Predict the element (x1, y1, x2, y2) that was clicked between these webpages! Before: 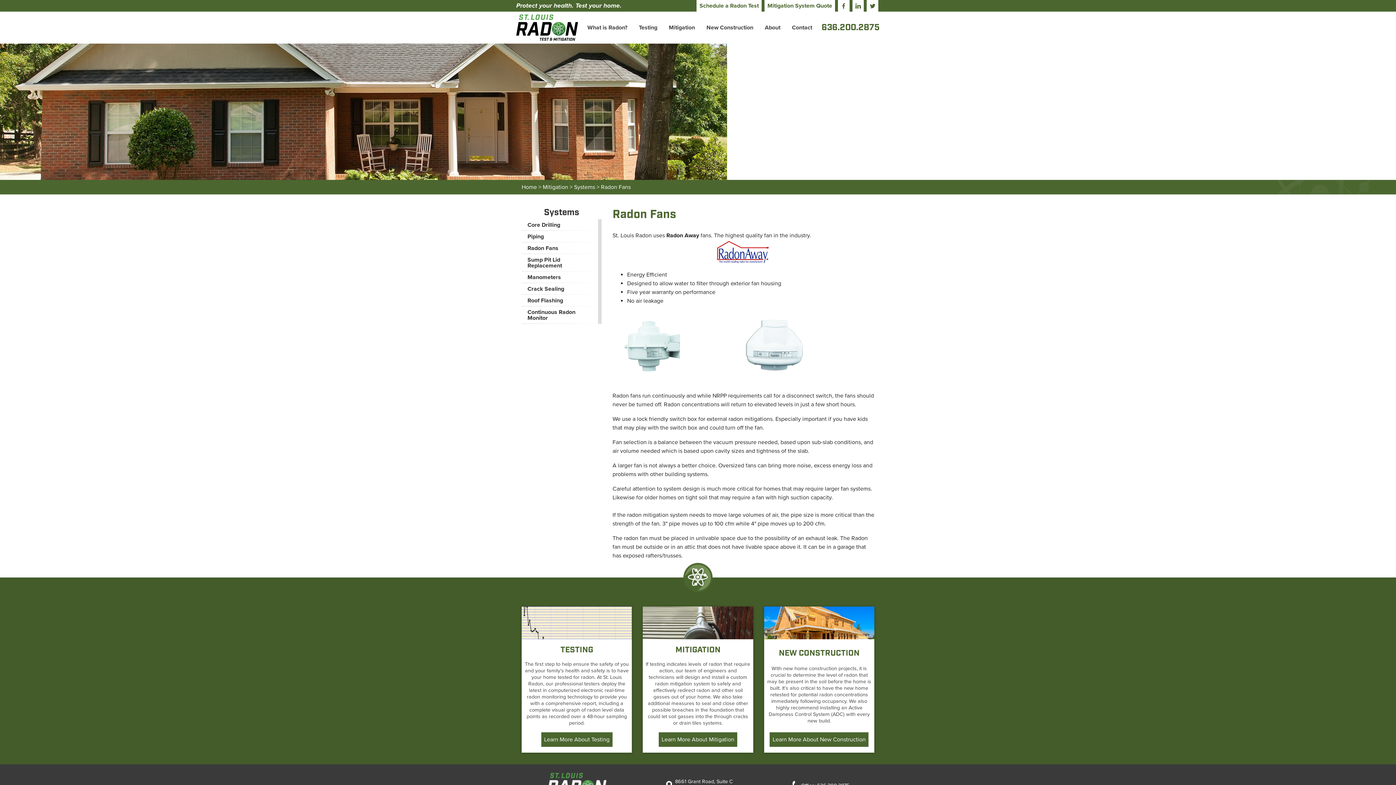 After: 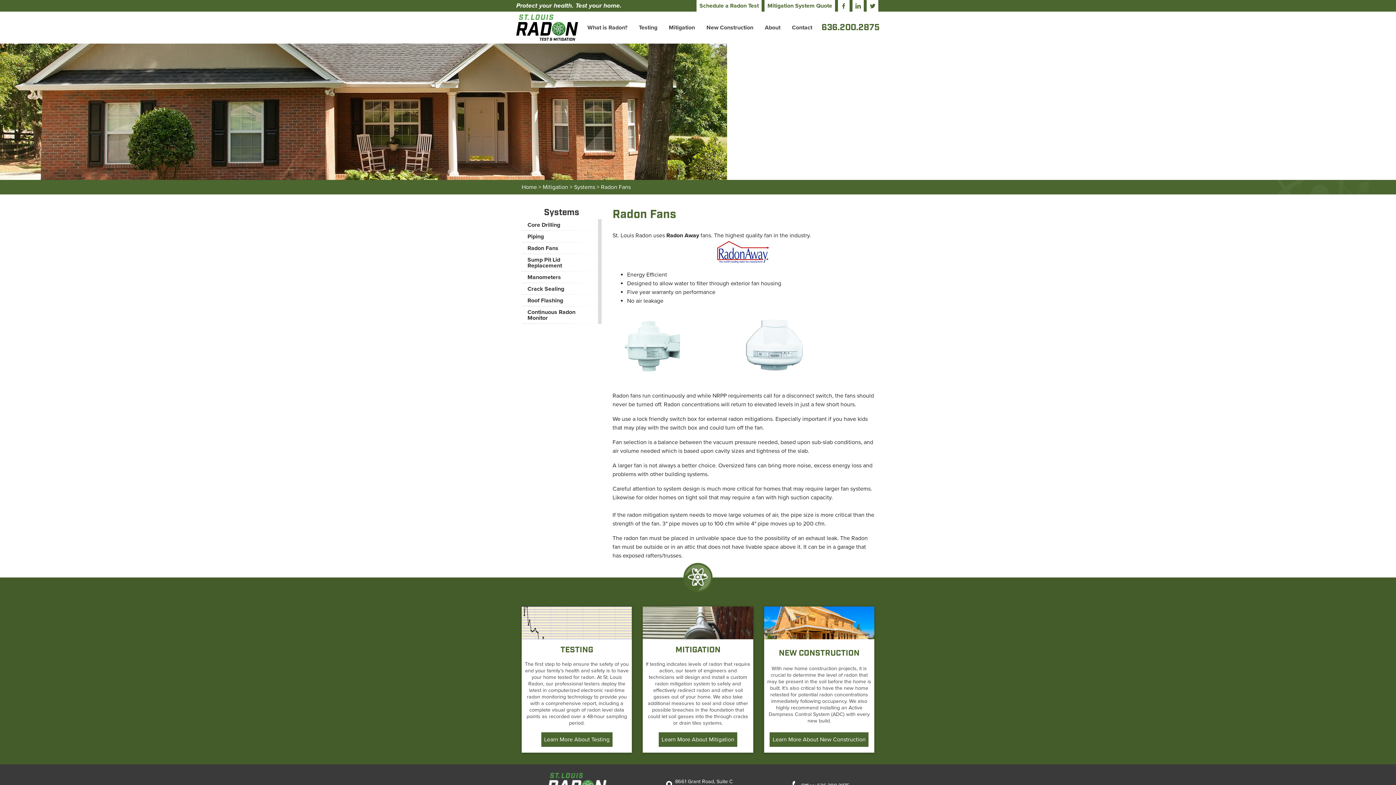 Action: bbox: (870, 3, 875, 8)